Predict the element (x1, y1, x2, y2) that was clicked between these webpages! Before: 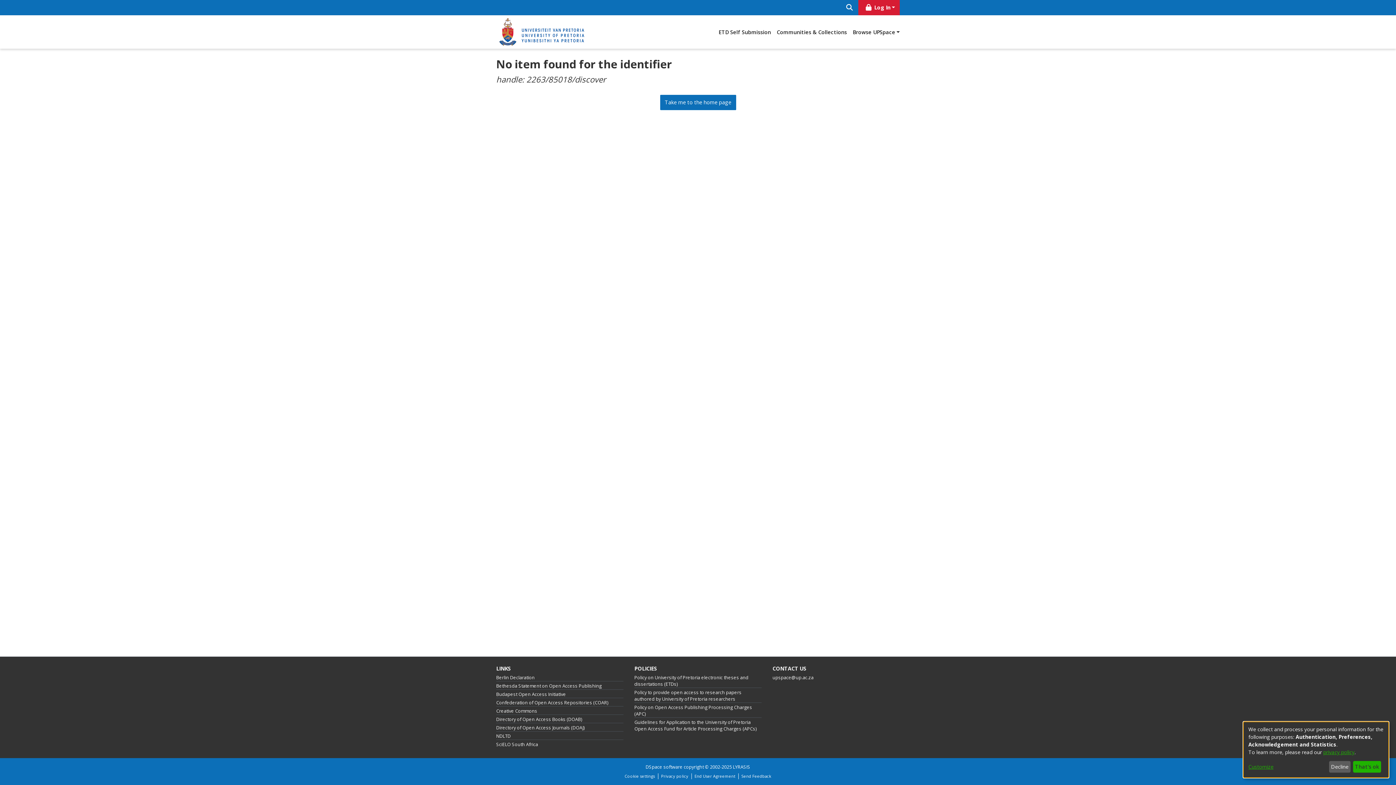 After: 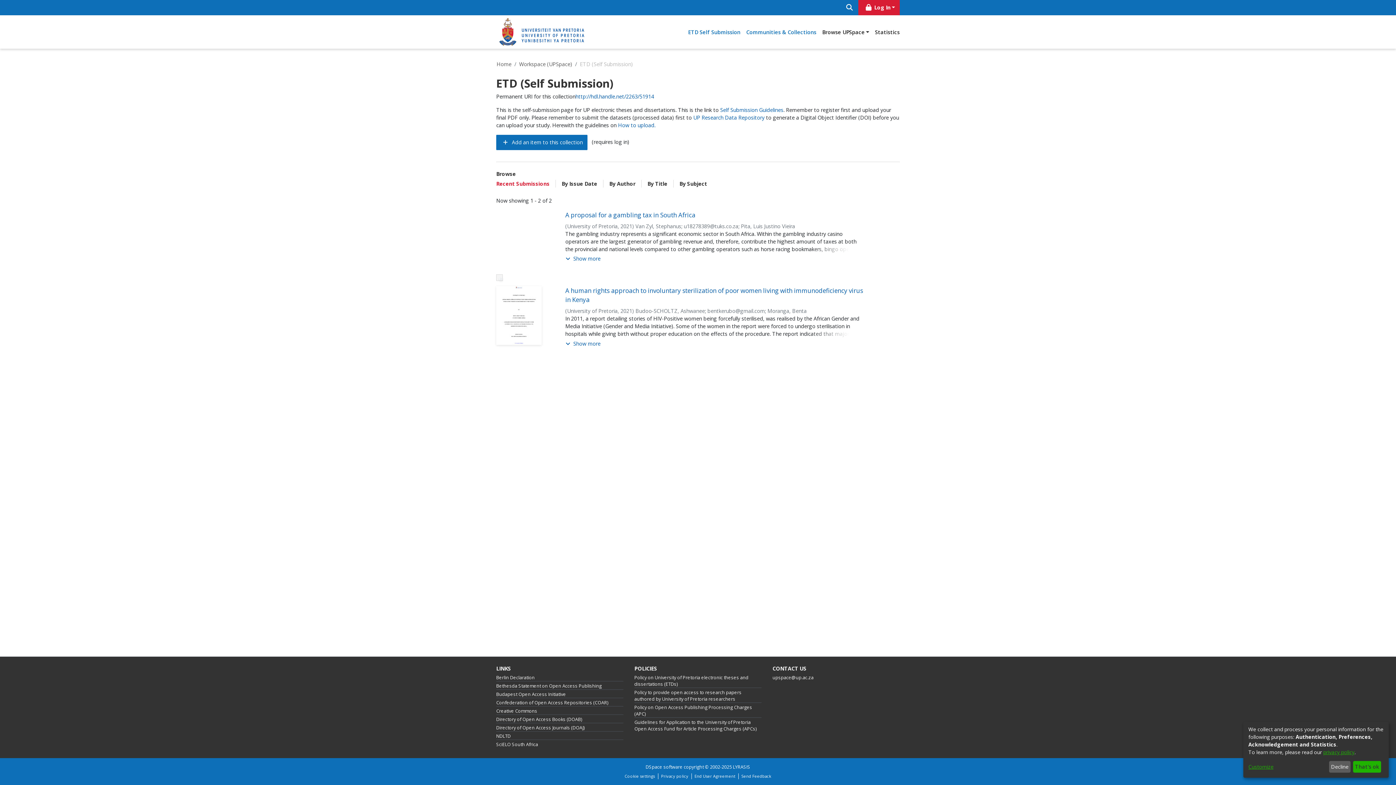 Action: bbox: (715, 25, 774, 38) label: ETD Self Submission